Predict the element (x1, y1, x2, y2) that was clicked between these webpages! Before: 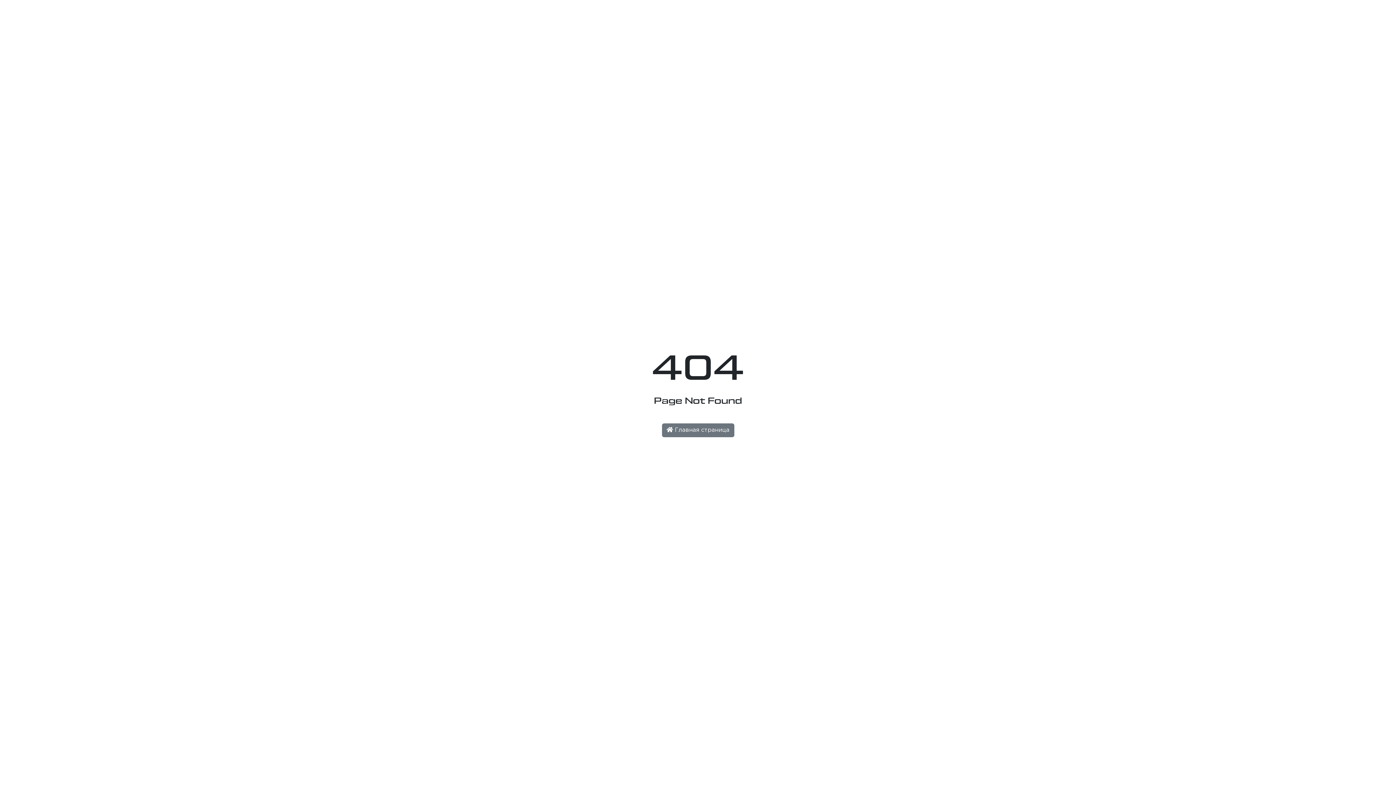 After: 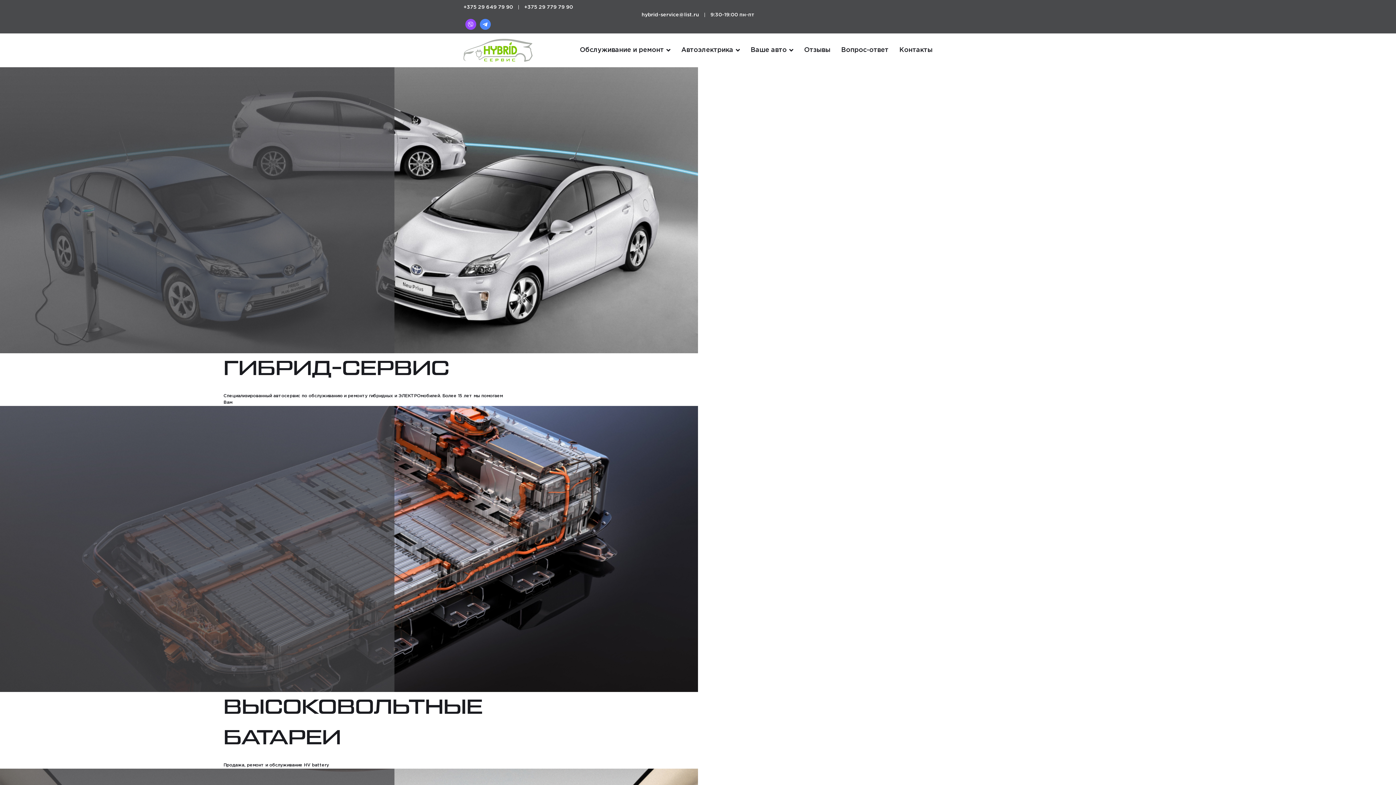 Action: bbox: (662, 423, 734, 437) label:  Главная страница